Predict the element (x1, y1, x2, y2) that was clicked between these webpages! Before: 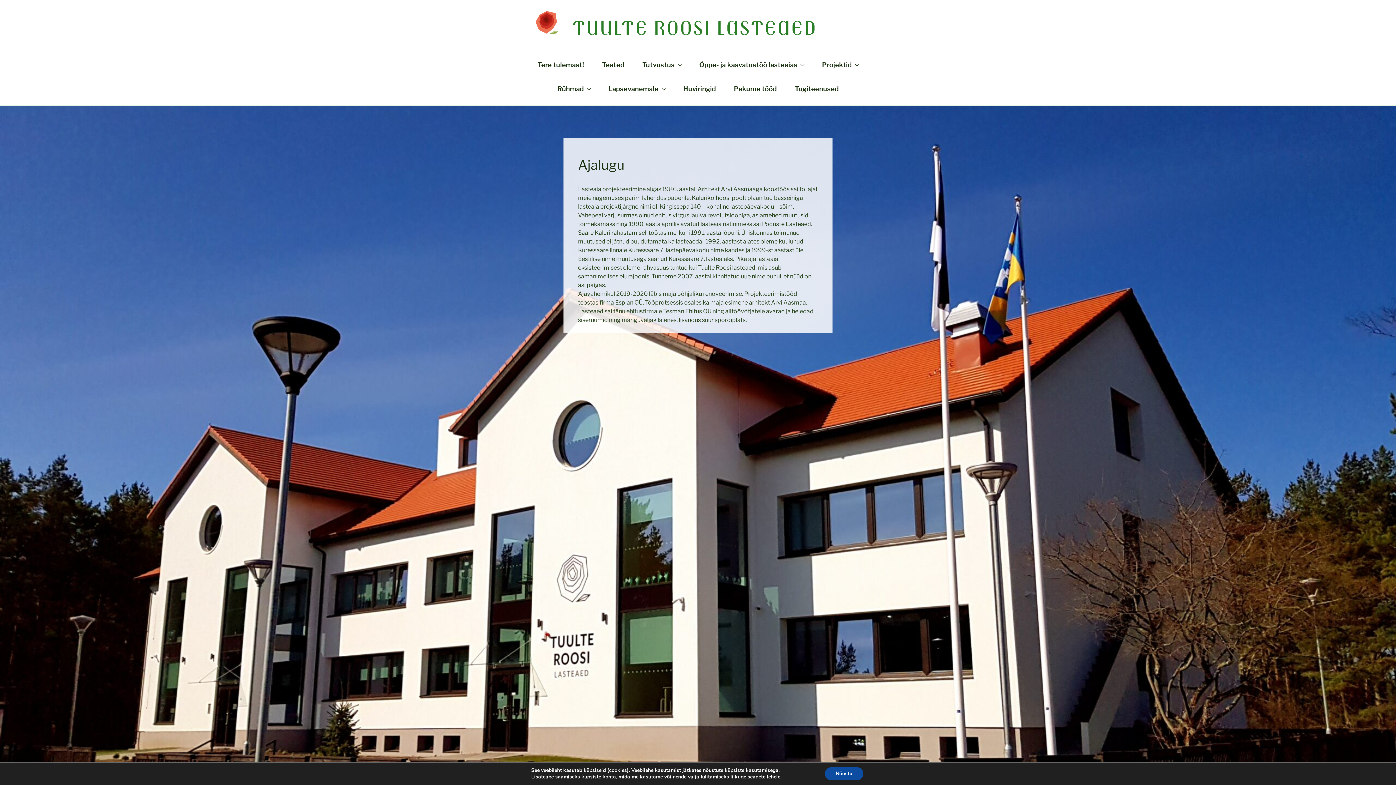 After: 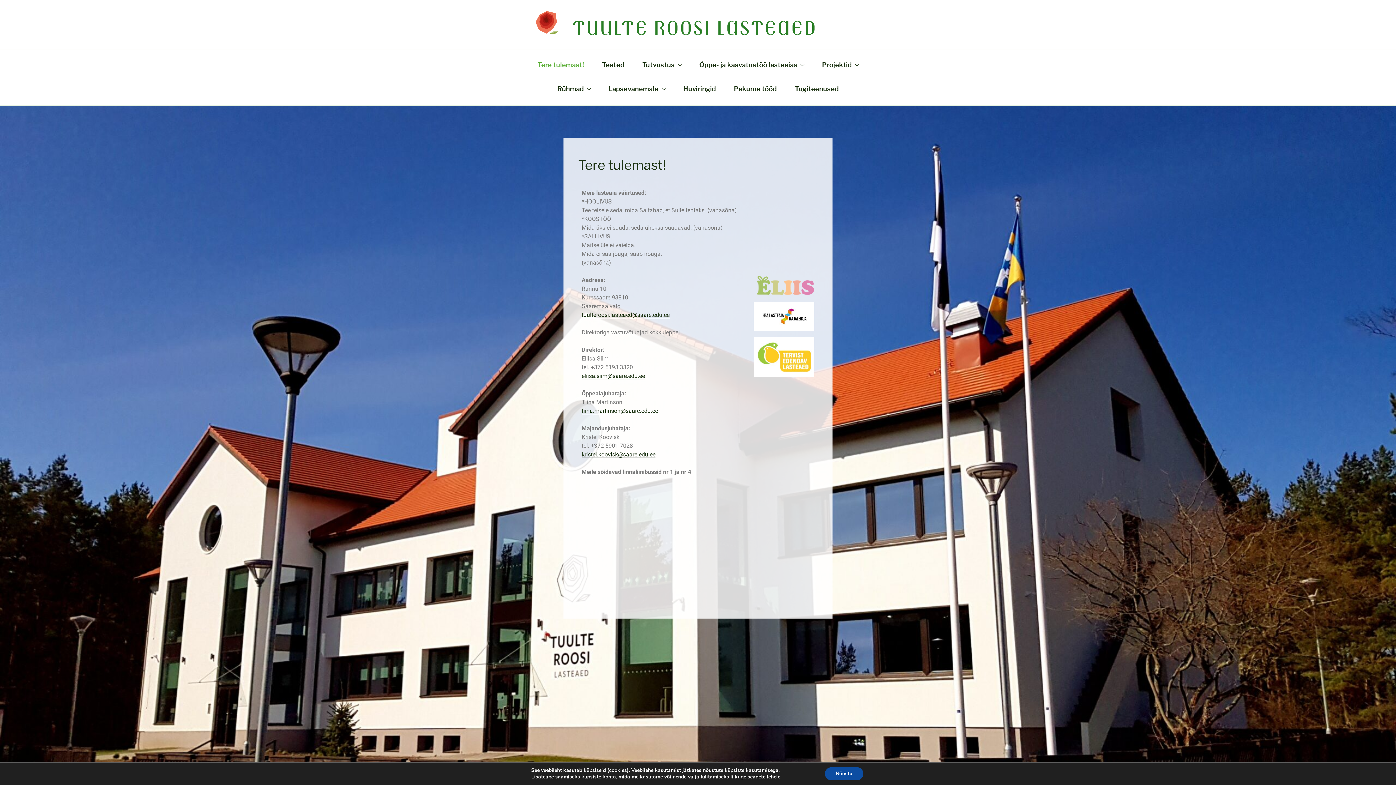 Action: bbox: (529, 53, 592, 76) label: Tere tulemast!